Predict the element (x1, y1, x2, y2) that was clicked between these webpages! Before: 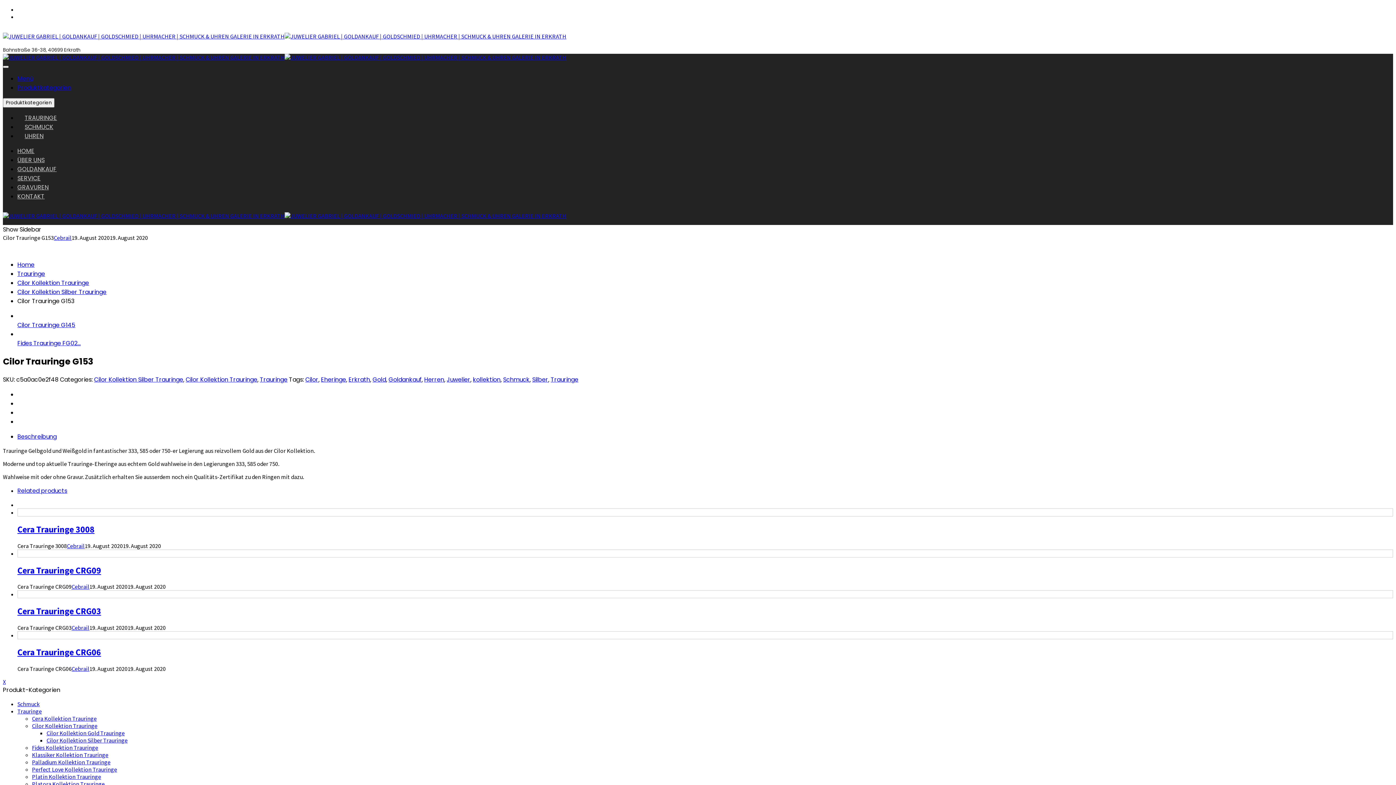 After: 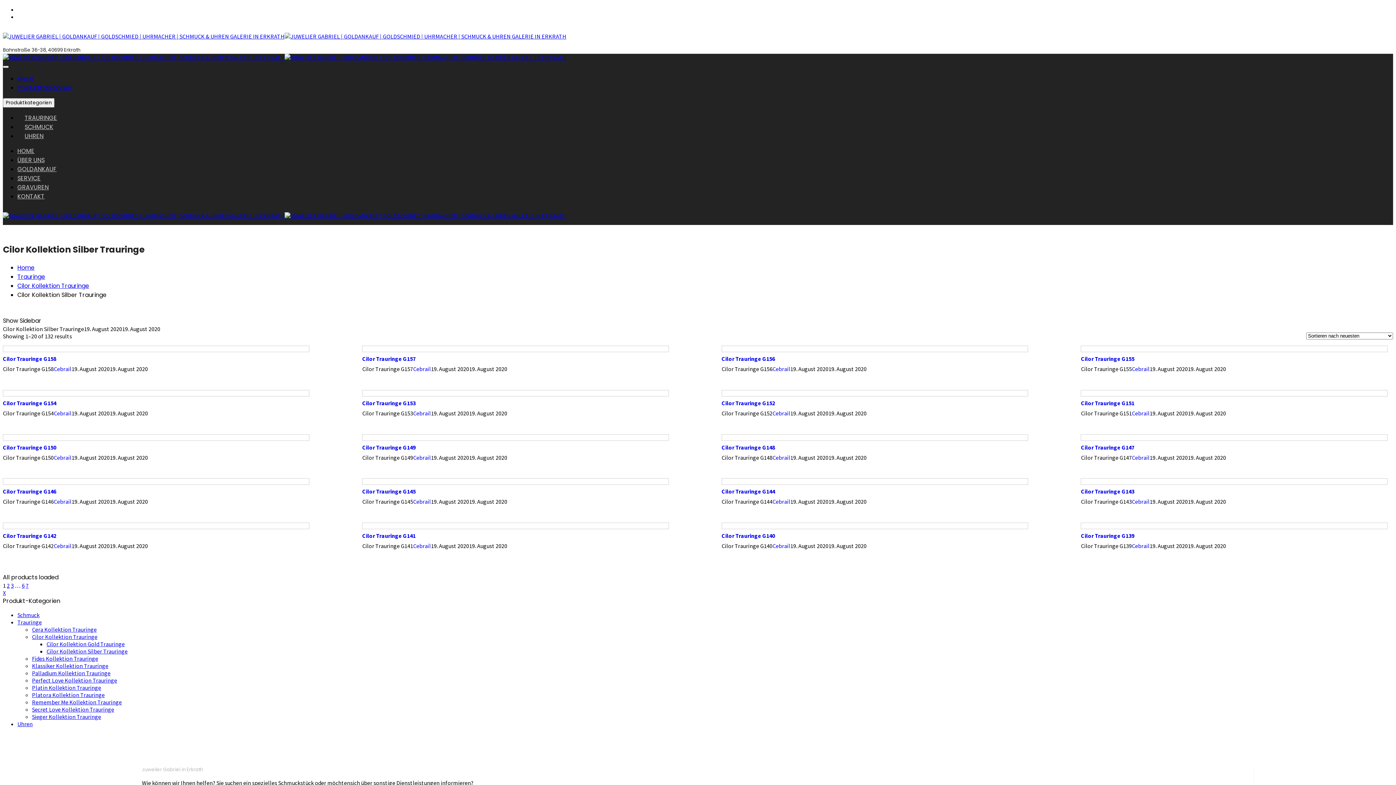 Action: label: Cilor Kollektion Silber Trauringe bbox: (17, 288, 106, 296)